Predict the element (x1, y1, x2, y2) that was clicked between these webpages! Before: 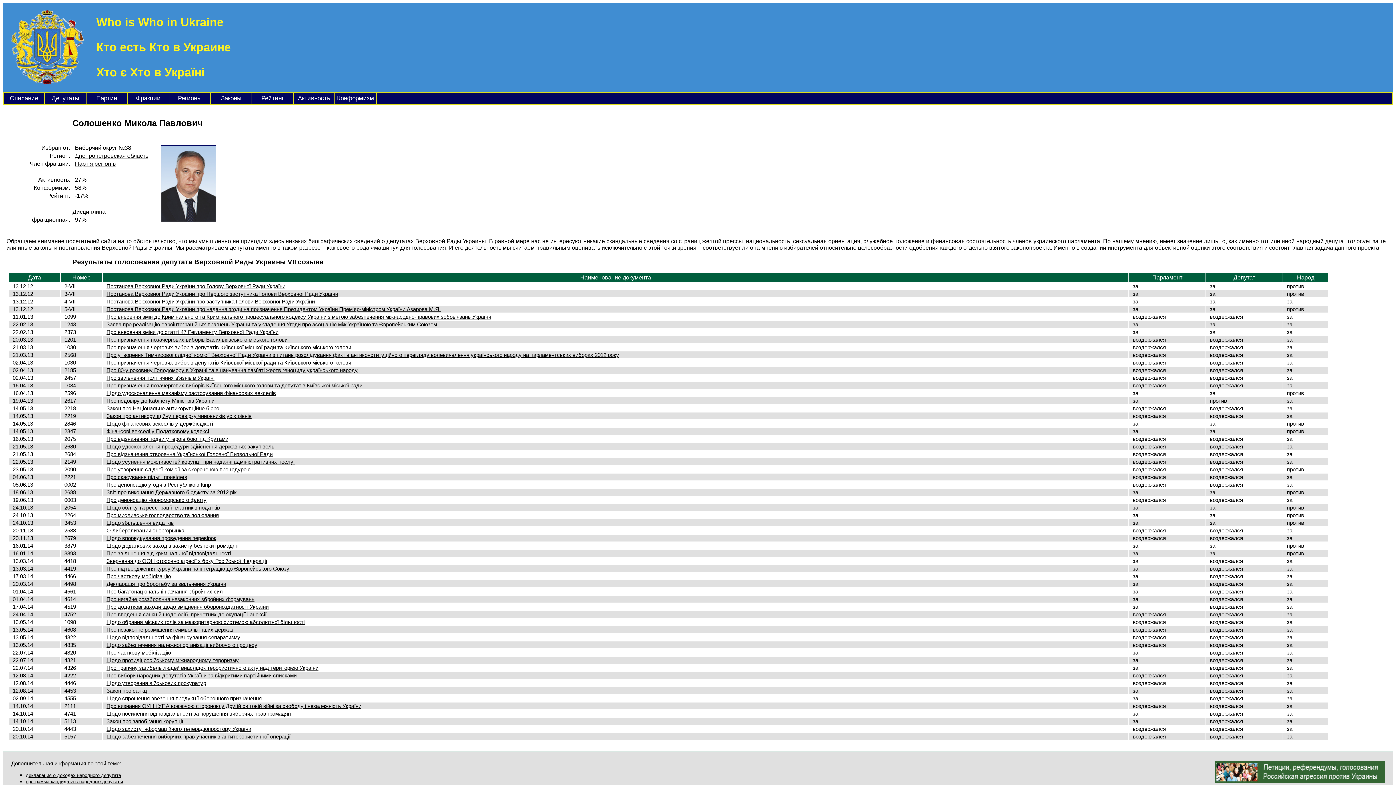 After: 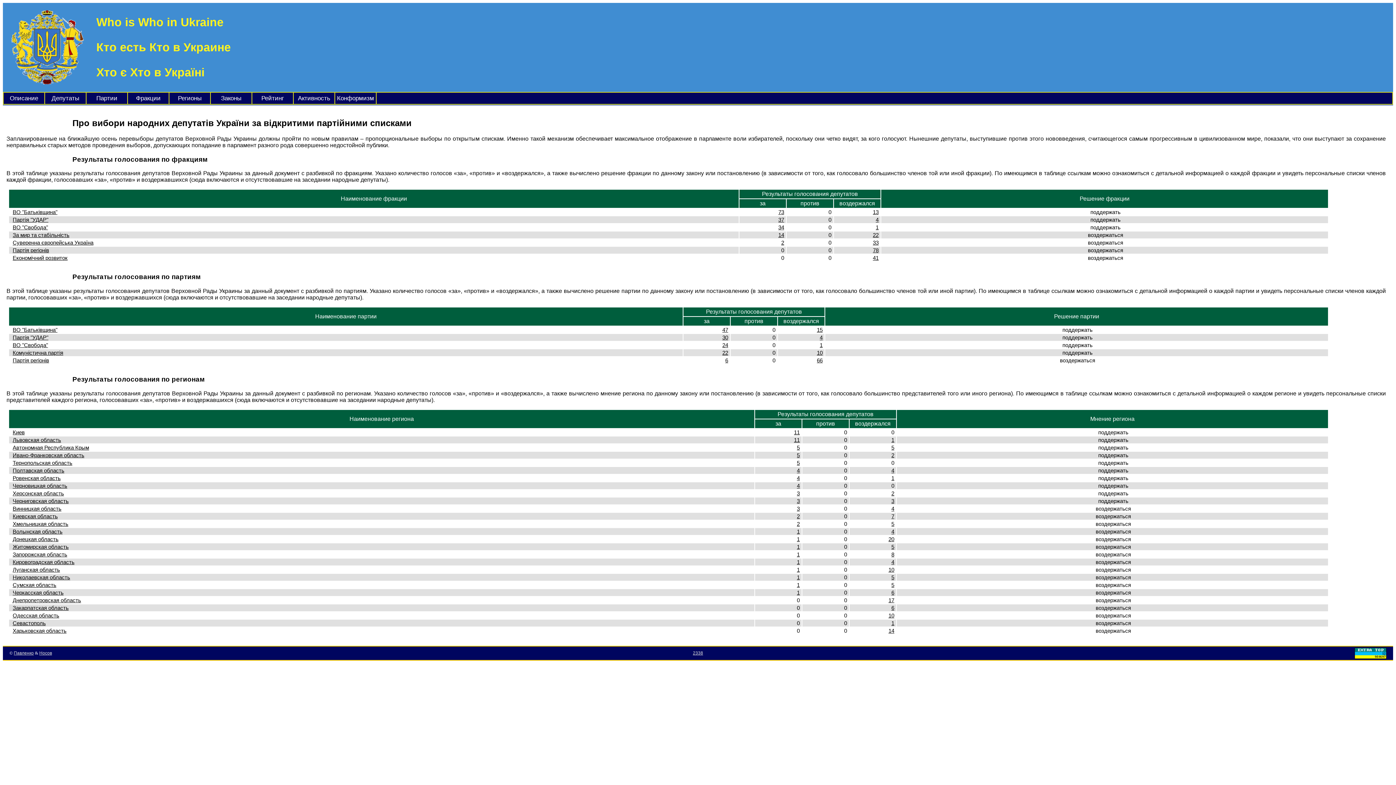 Action: label: Про вибори народних депутатів України за відкритими партійними списками bbox: (106, 672, 296, 679)